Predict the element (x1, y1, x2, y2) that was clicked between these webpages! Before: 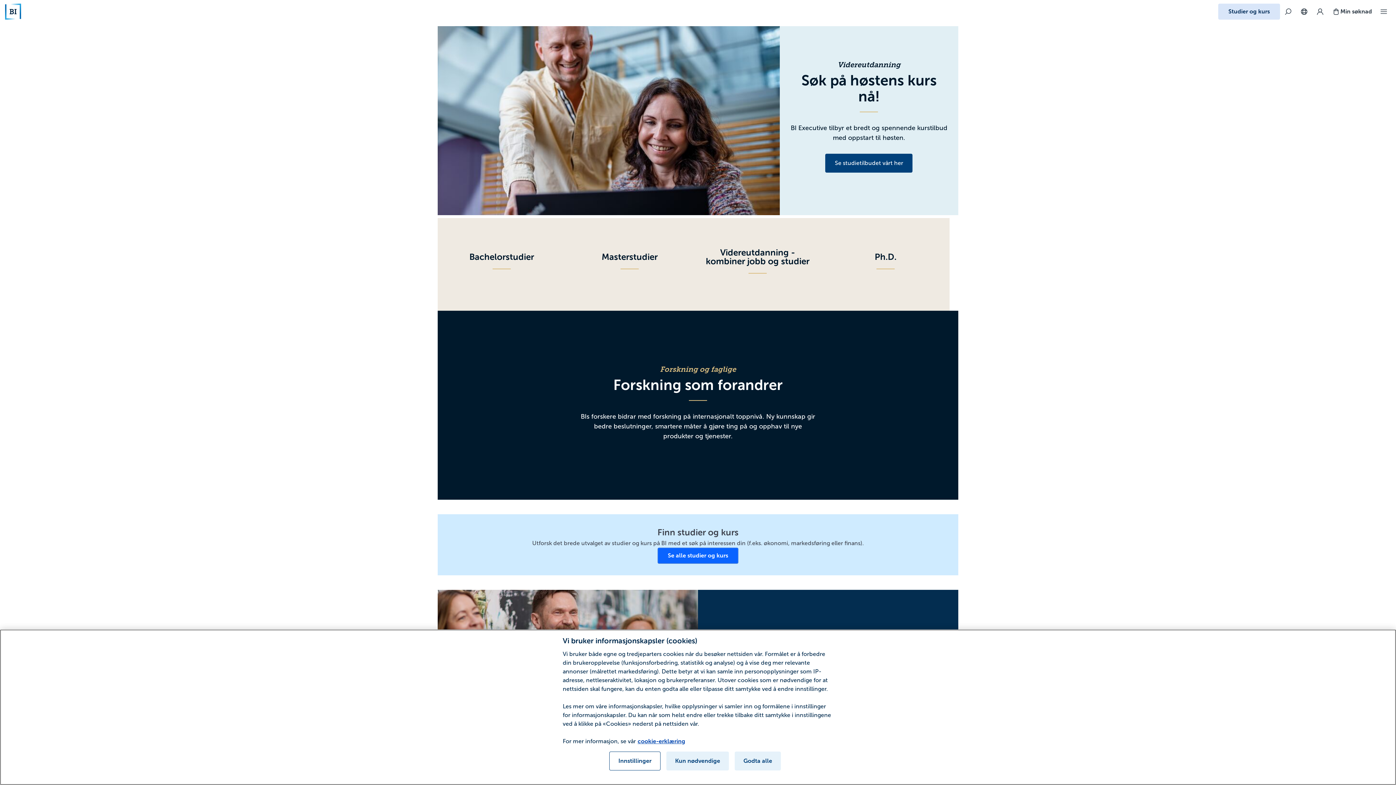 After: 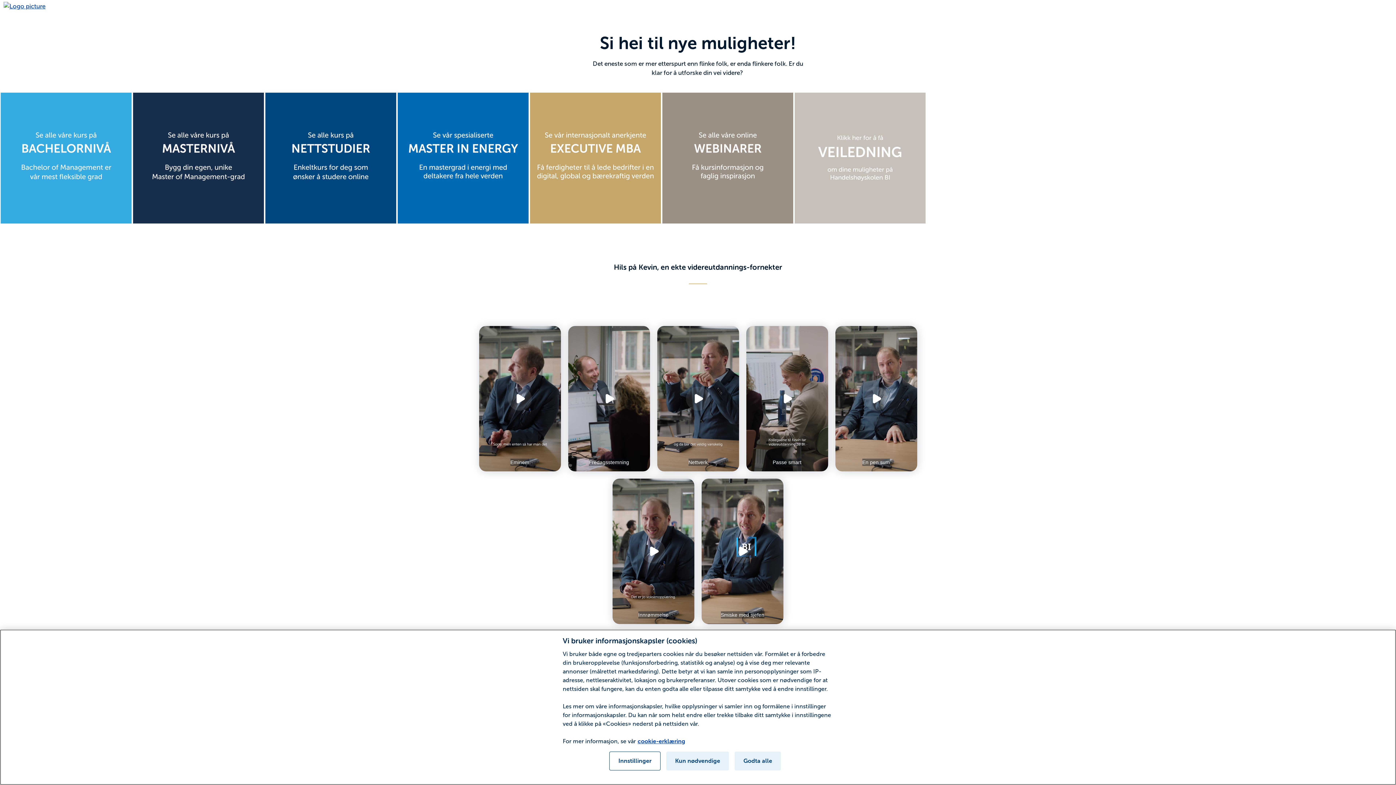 Action: label: Videreutdanning
Søk på høstens kurs nå! bbox: (790, 61, 947, 104)